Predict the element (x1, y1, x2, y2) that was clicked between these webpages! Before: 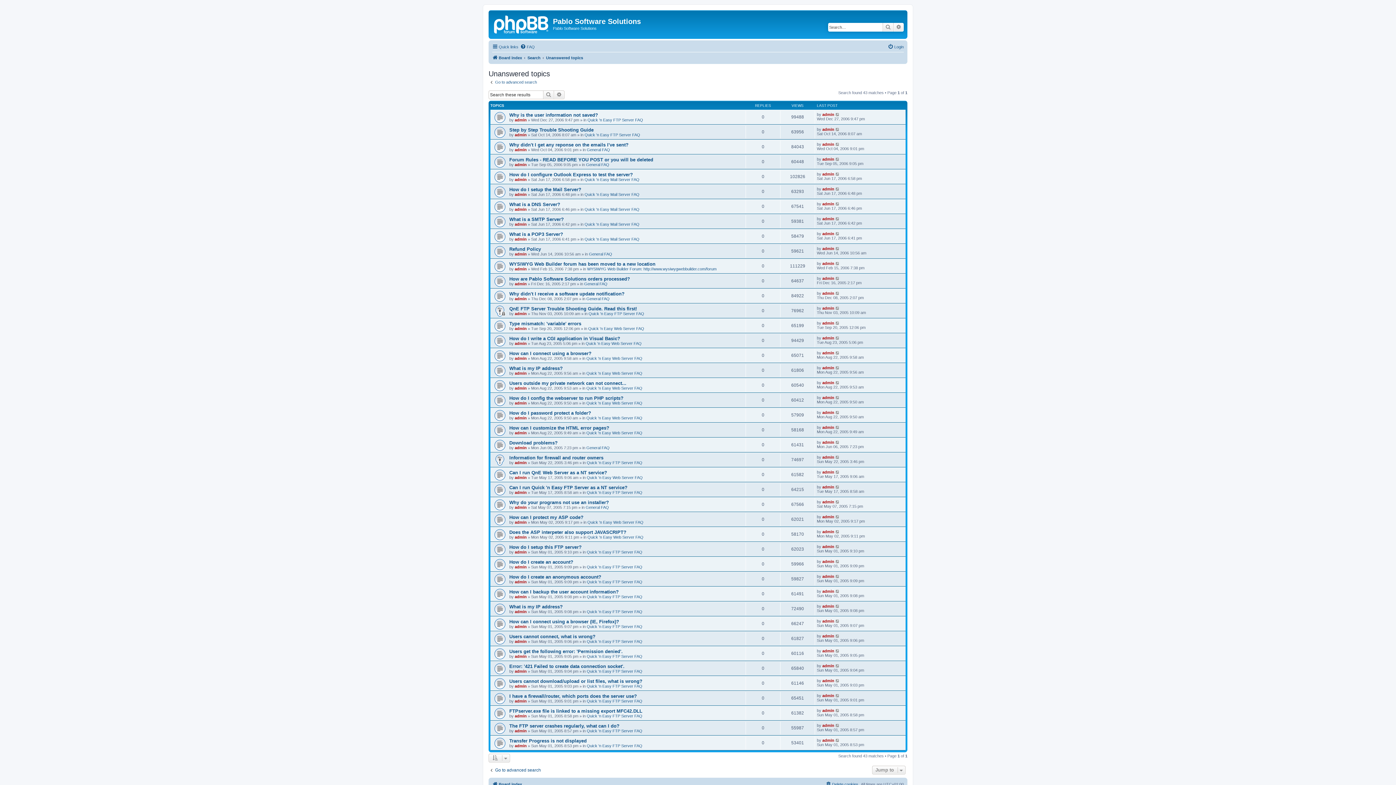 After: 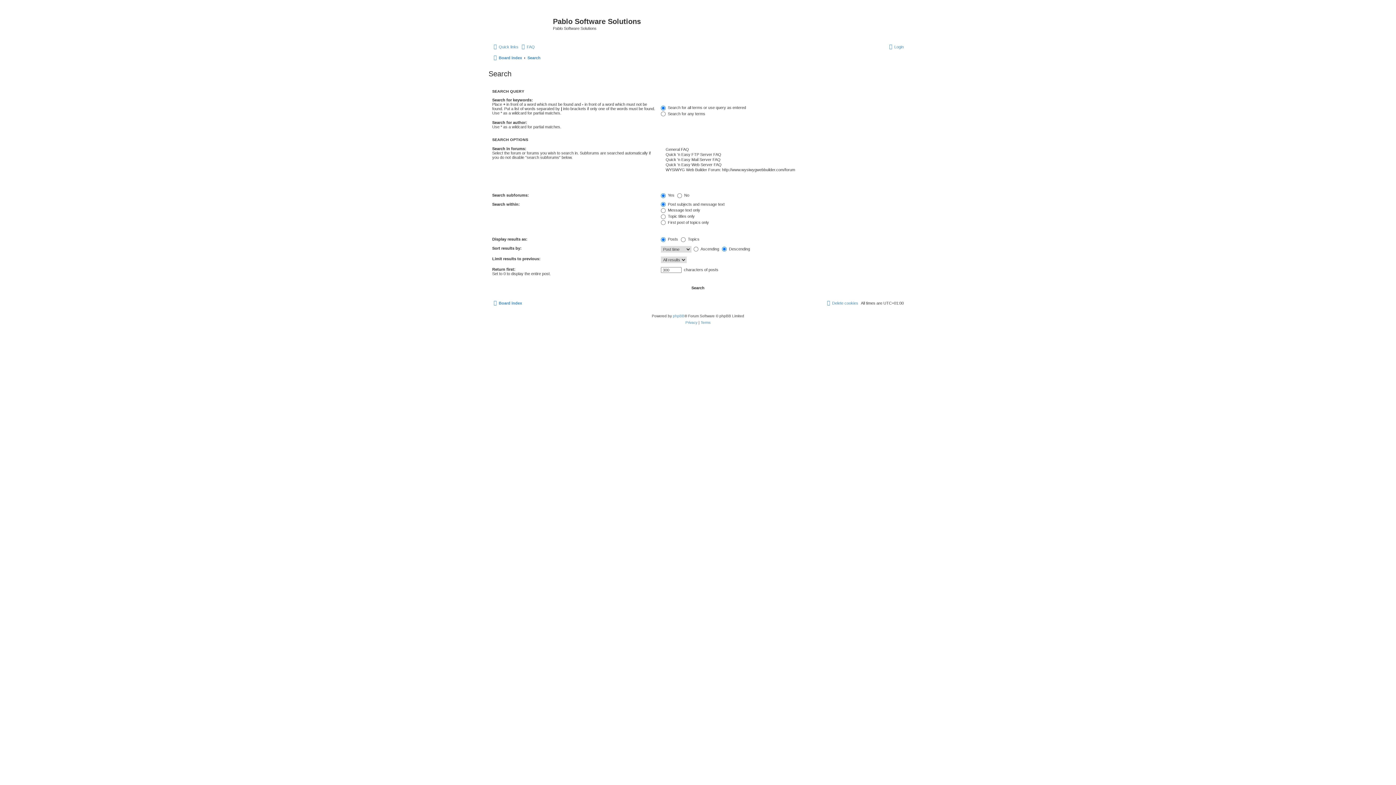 Action: bbox: (527, 53, 540, 62) label: Search